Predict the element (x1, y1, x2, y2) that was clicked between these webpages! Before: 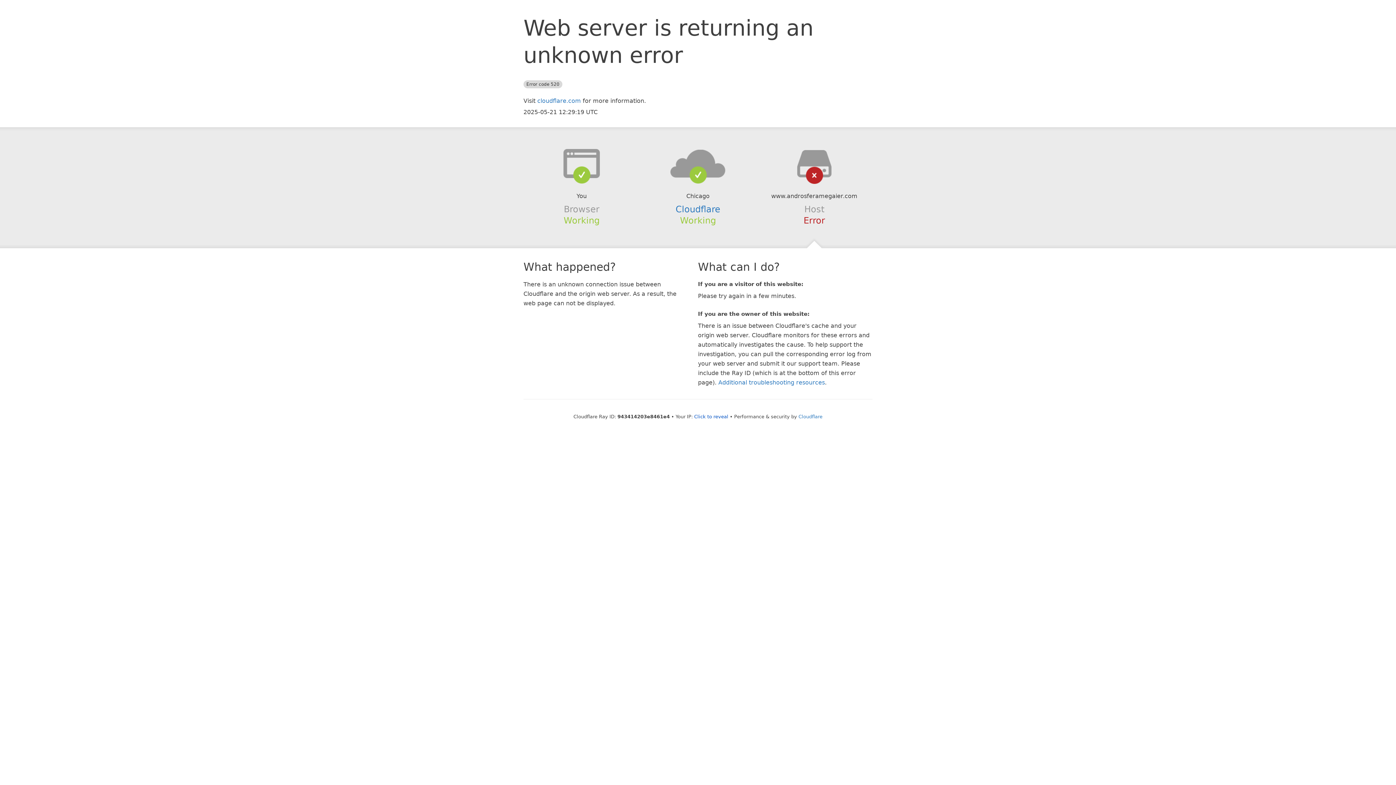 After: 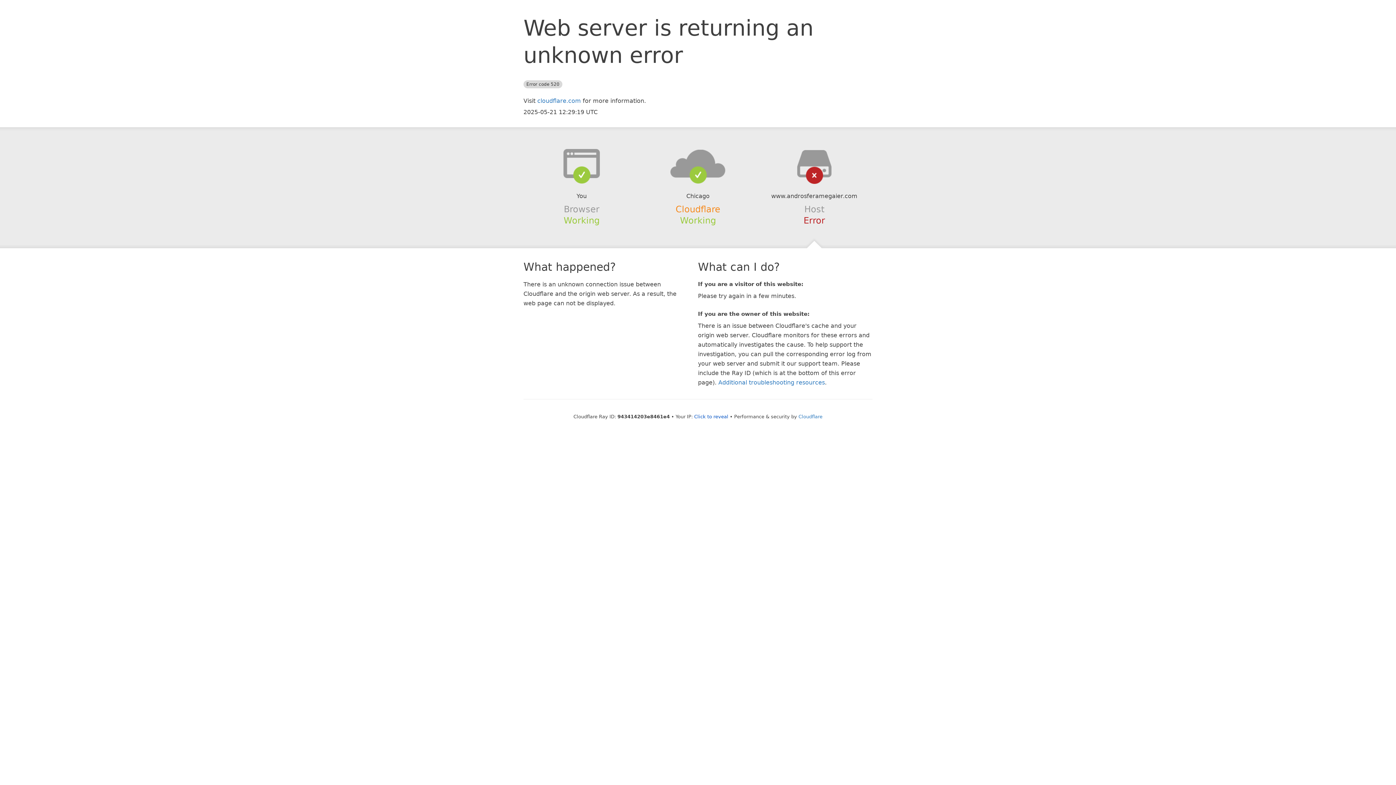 Action: bbox: (675, 204, 720, 214) label: Cloudflare